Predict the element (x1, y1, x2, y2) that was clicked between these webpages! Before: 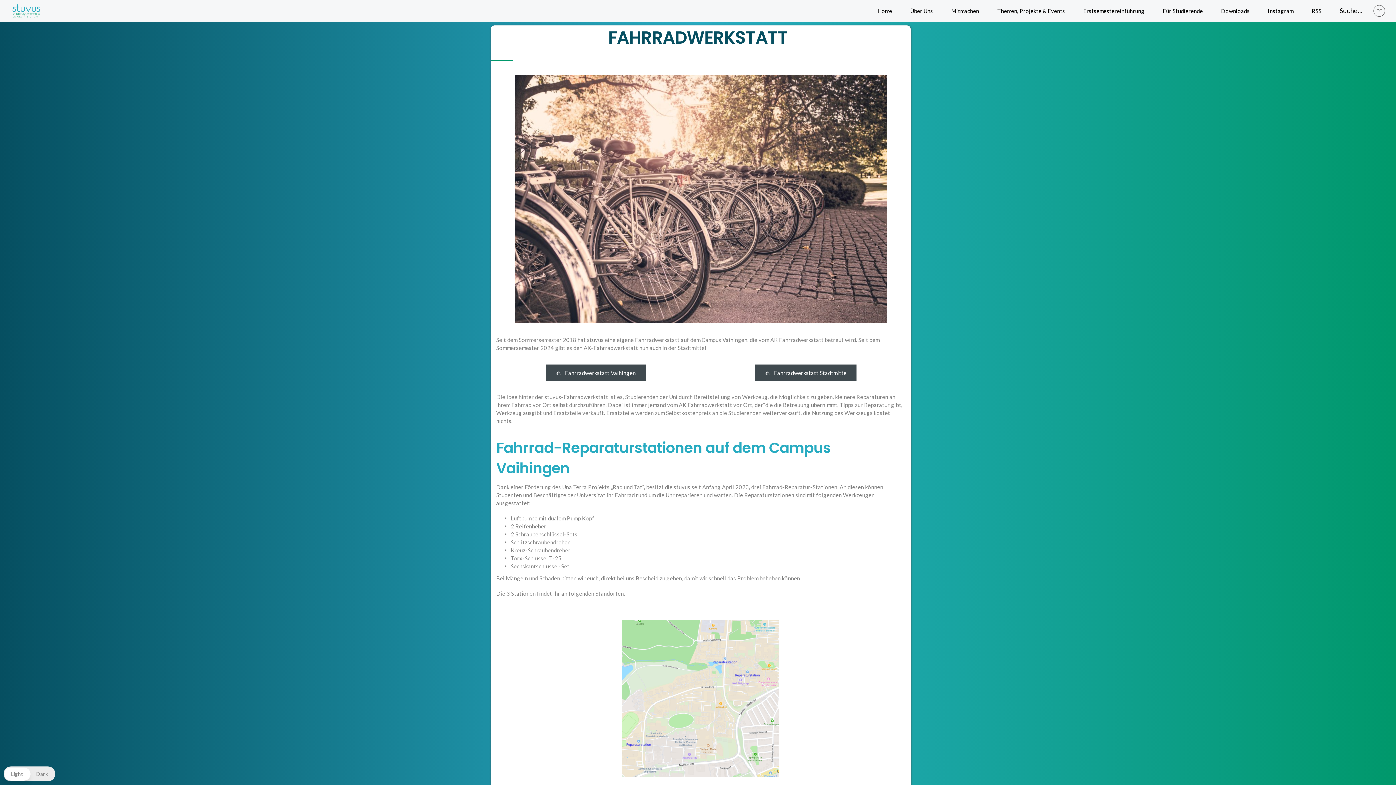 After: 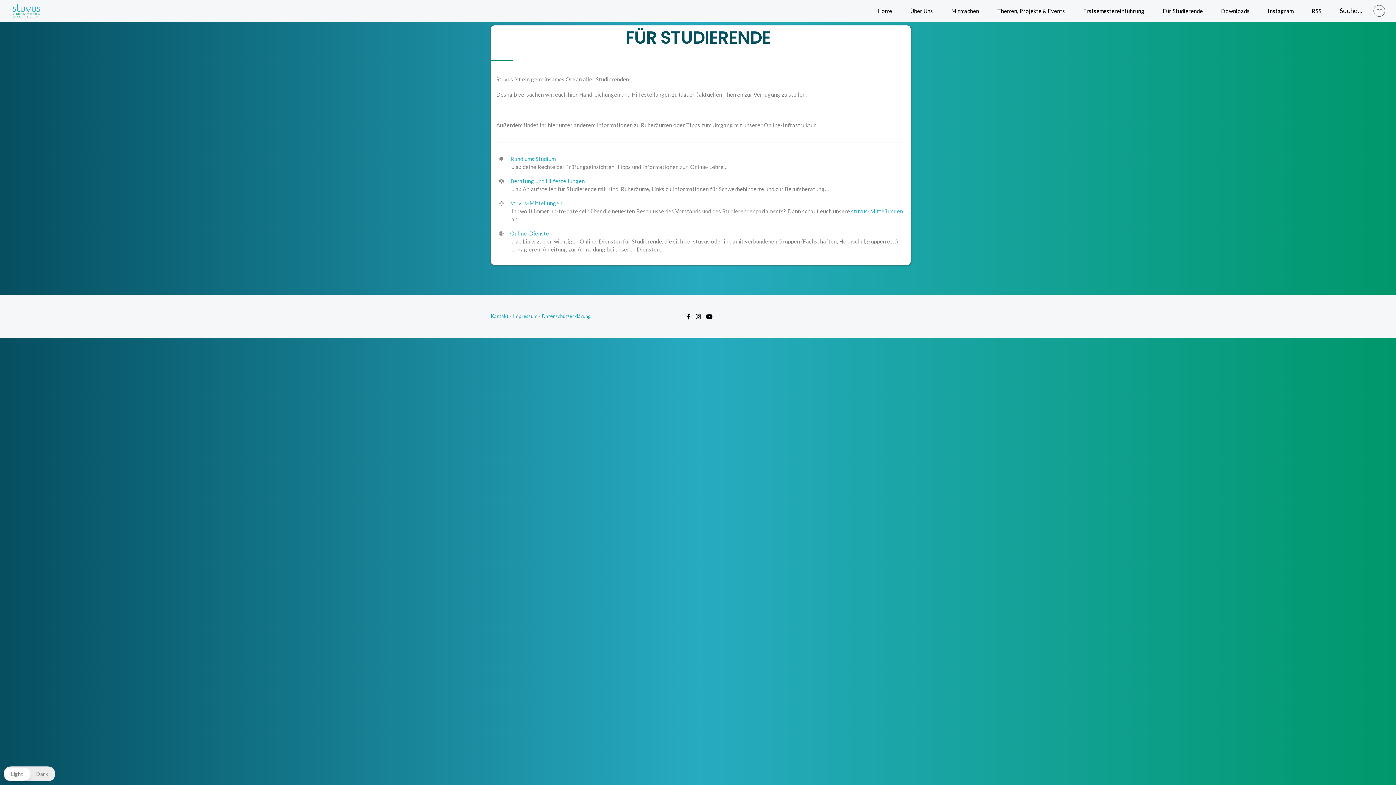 Action: bbox: (1153, 5, 1212, 16) label: Für Studierende